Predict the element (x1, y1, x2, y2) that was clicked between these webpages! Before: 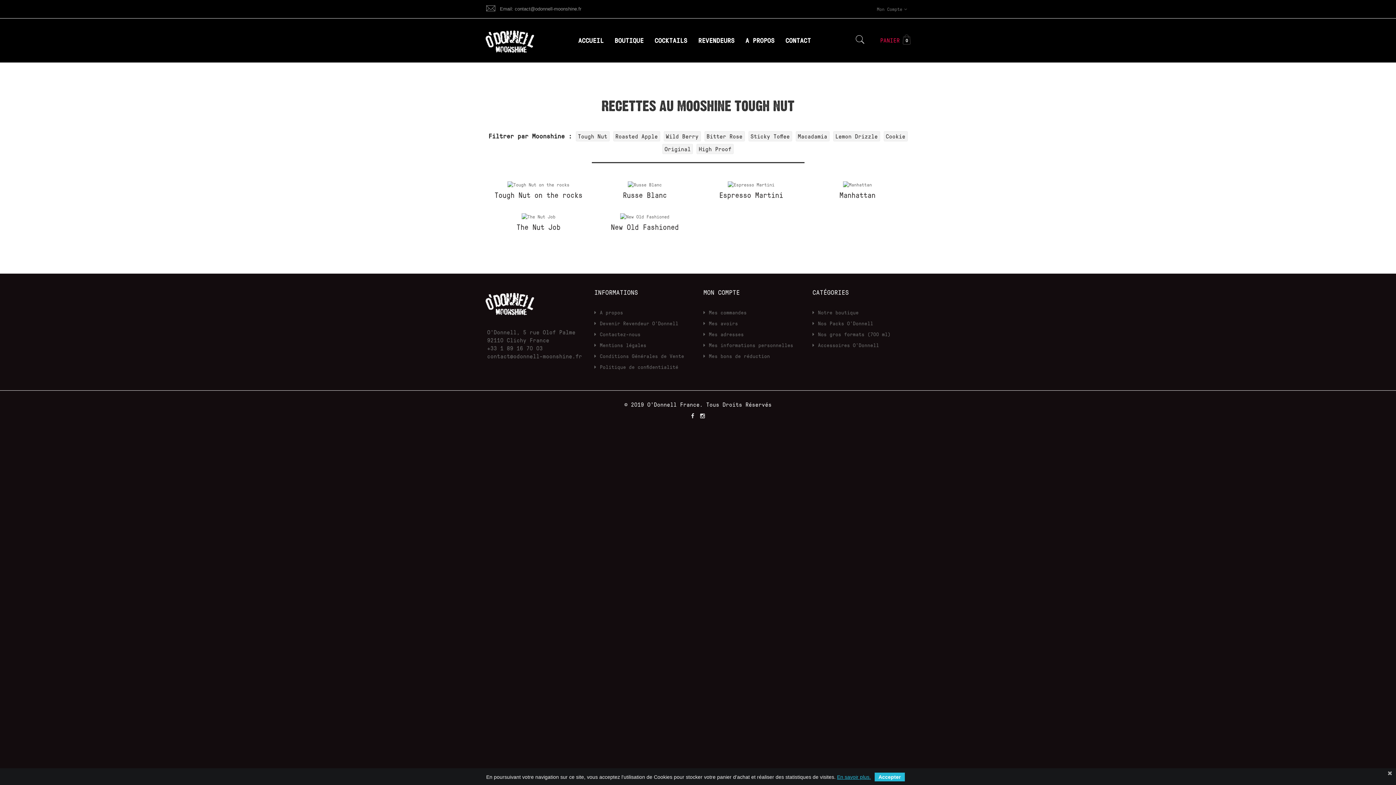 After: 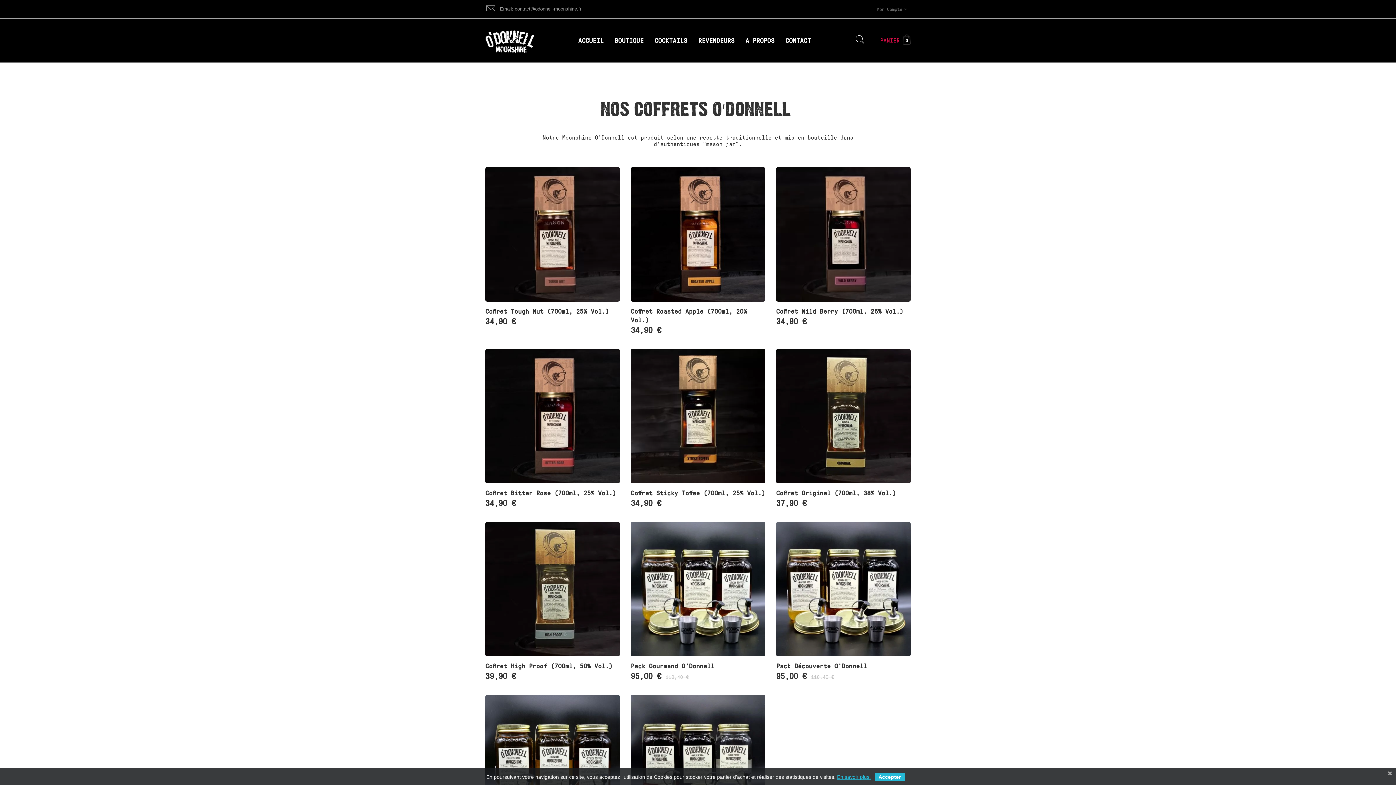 Action: label: Nos Packs O'Donnell bbox: (812, 318, 910, 328)